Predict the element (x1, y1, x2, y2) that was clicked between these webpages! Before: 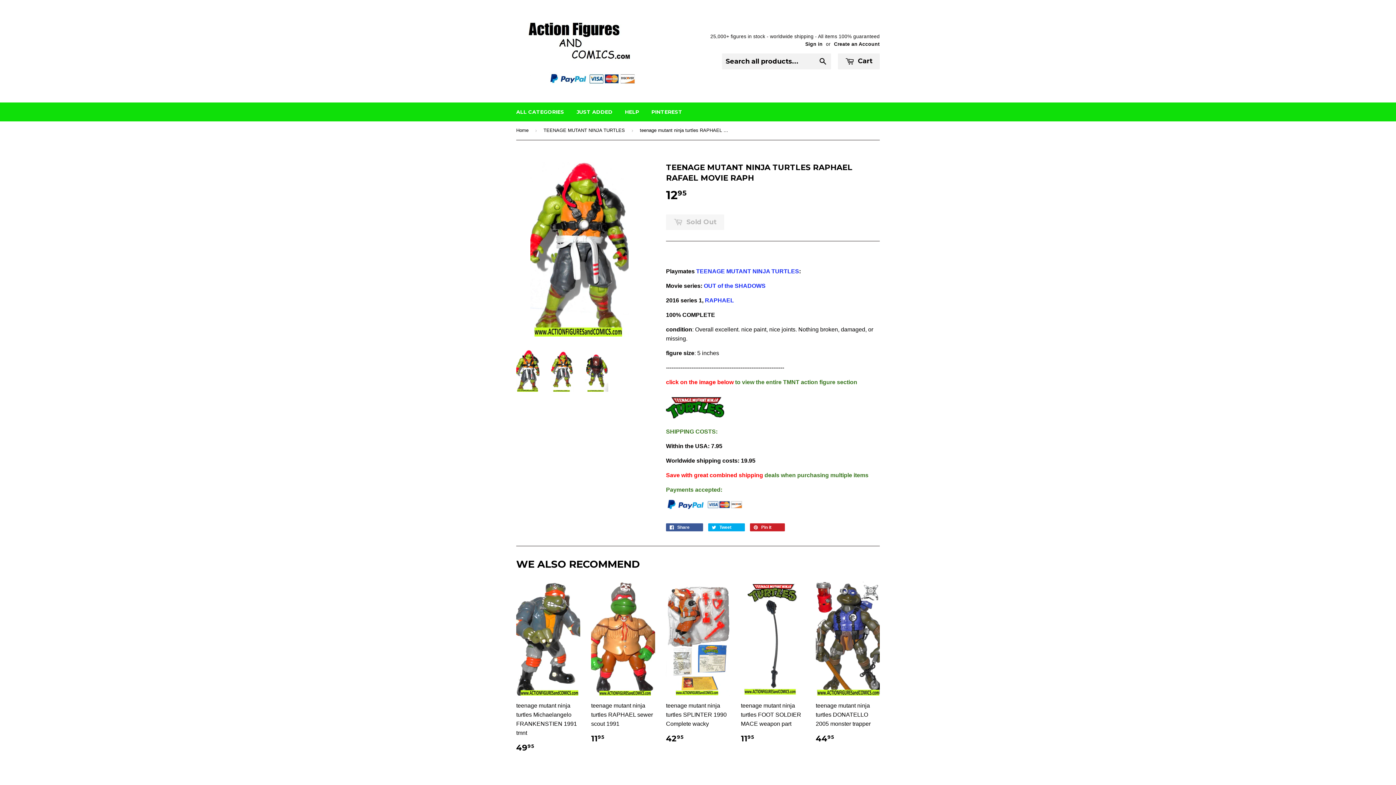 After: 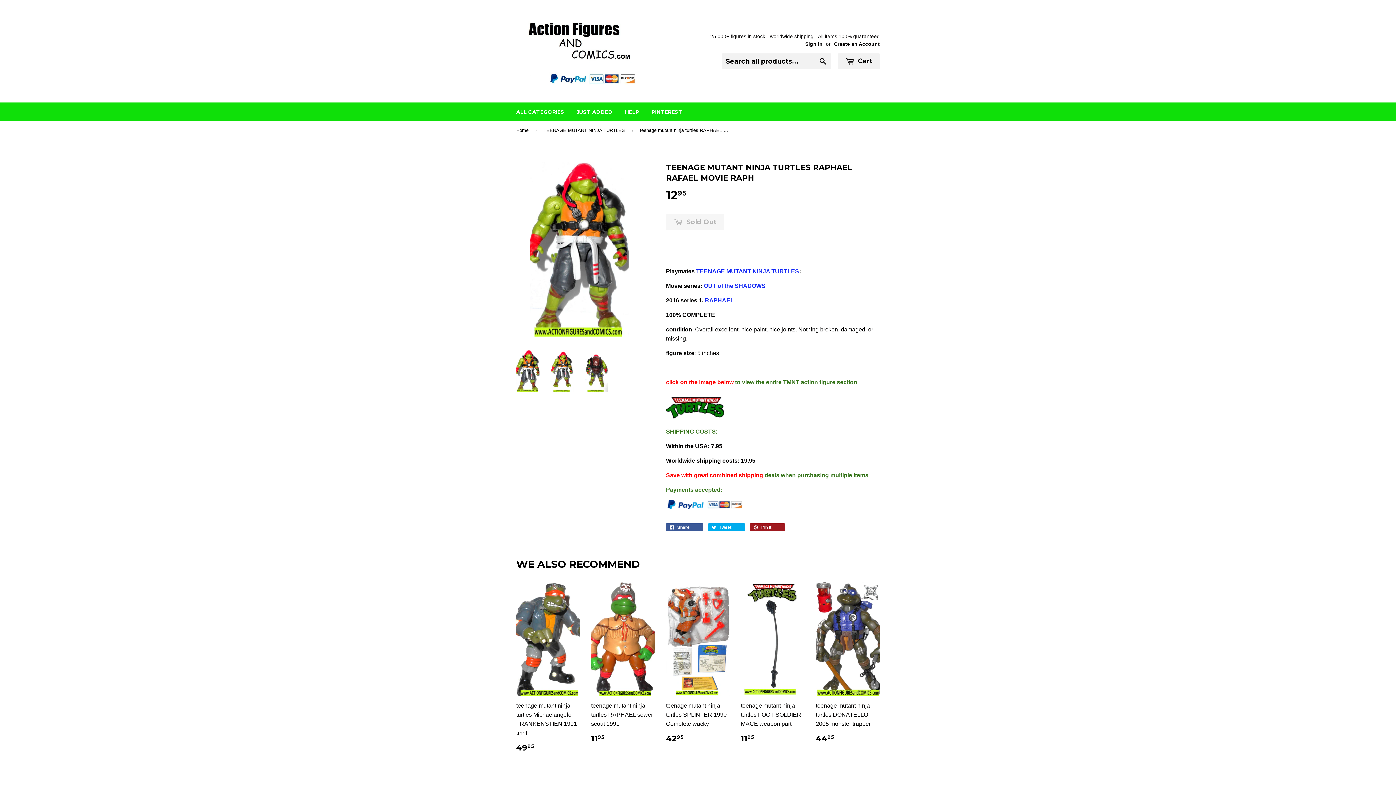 Action: label:  Pin it 0 bbox: (750, 523, 785, 531)